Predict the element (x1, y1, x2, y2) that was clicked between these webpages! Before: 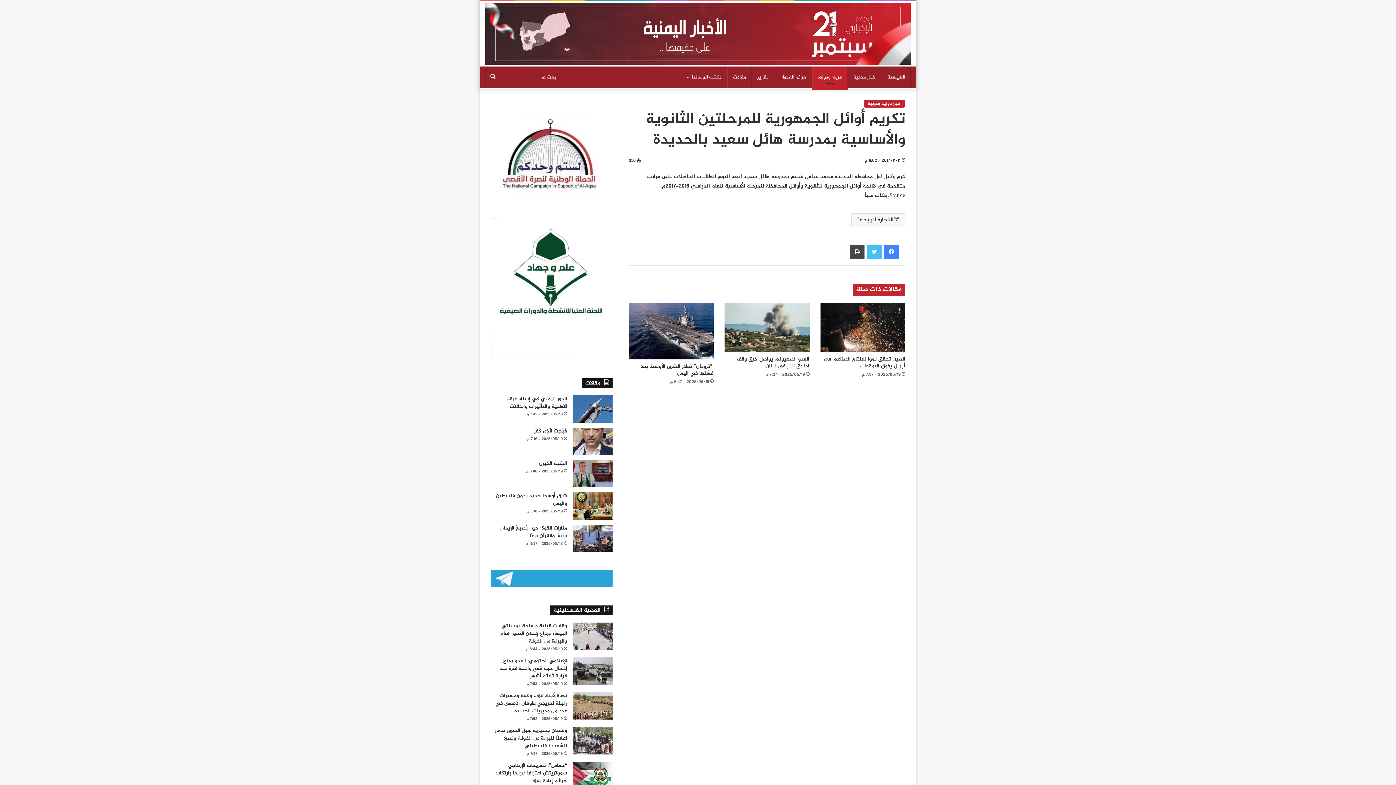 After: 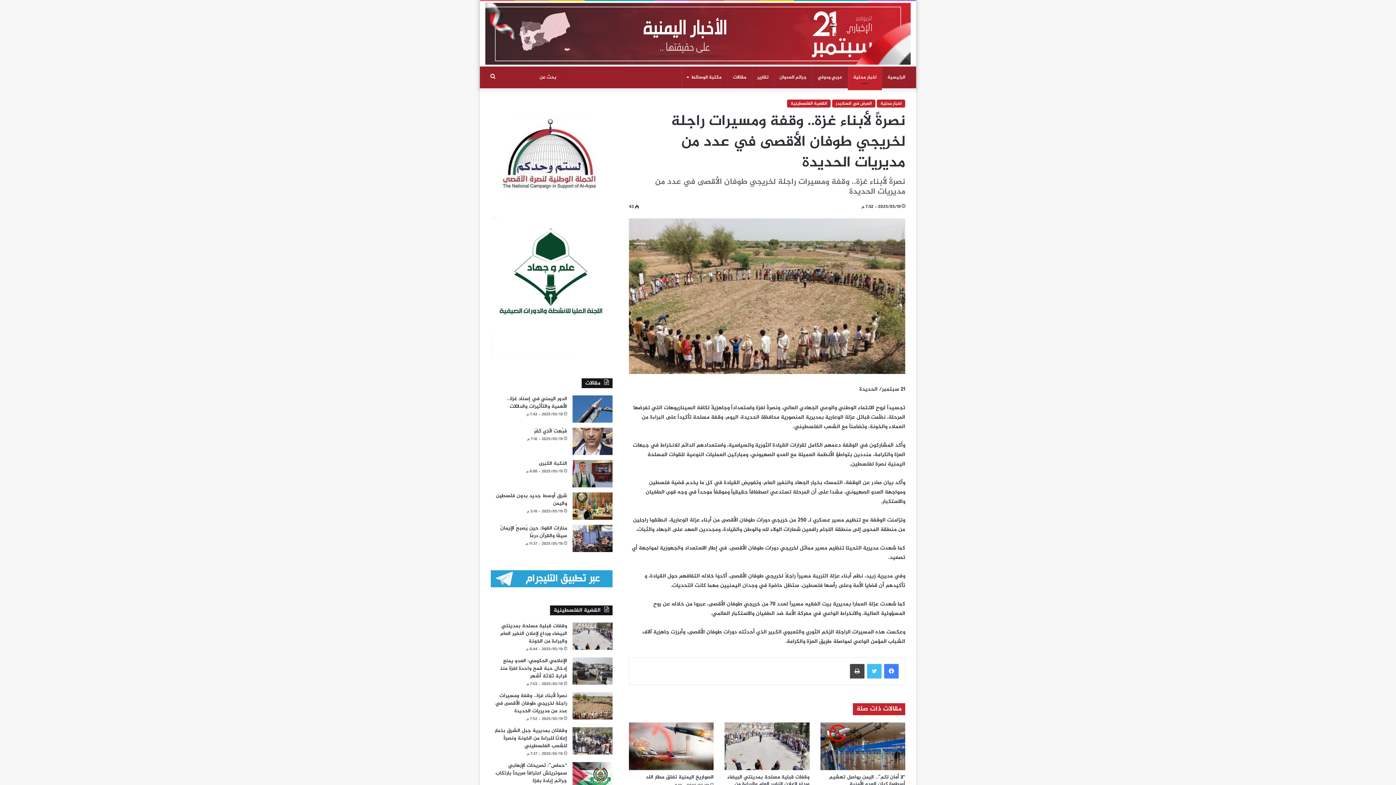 Action: bbox: (572, 692, 612, 720) label: نصرةً لأبناء غزة.. وقفة ومسيرات راجلة لخريجي طوفان الأقصى في عدد من مديريات الحديدة